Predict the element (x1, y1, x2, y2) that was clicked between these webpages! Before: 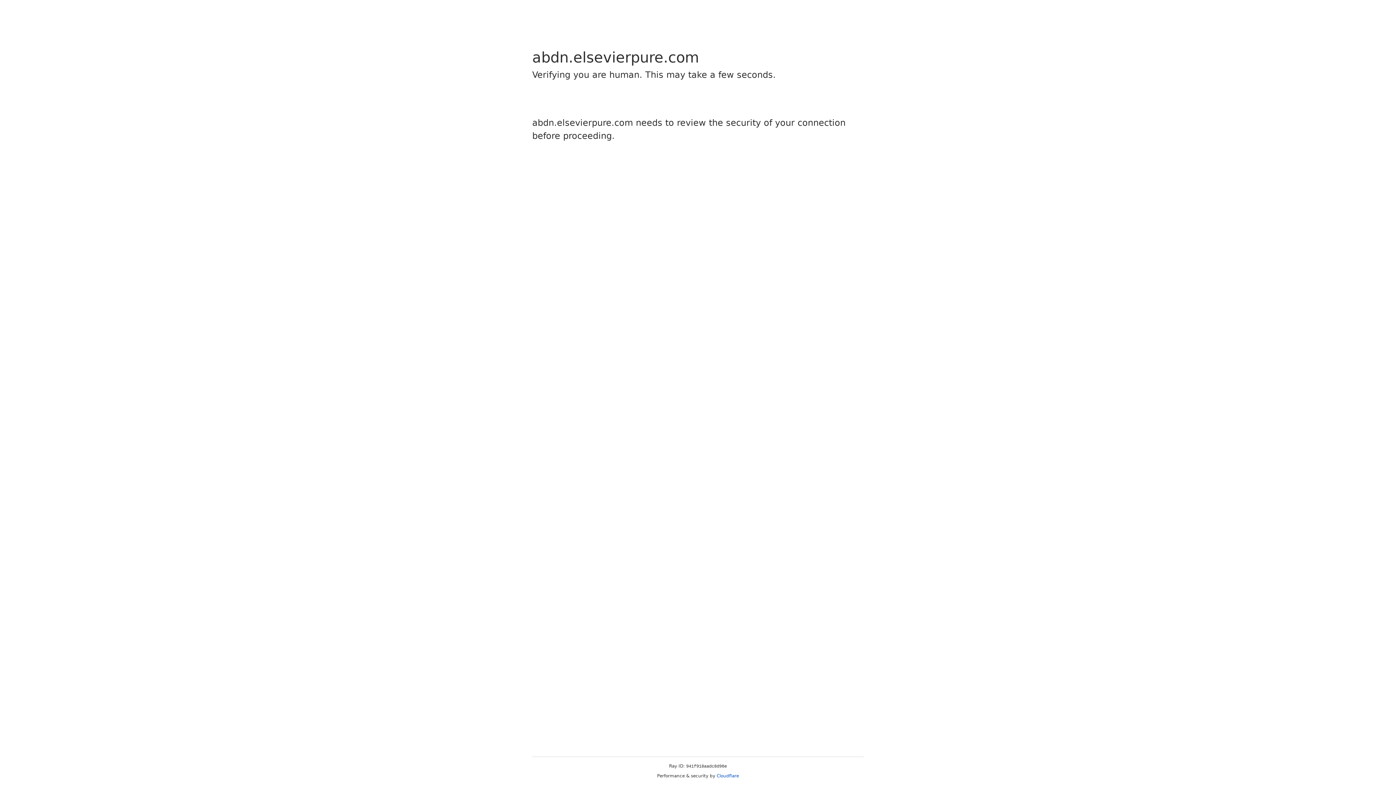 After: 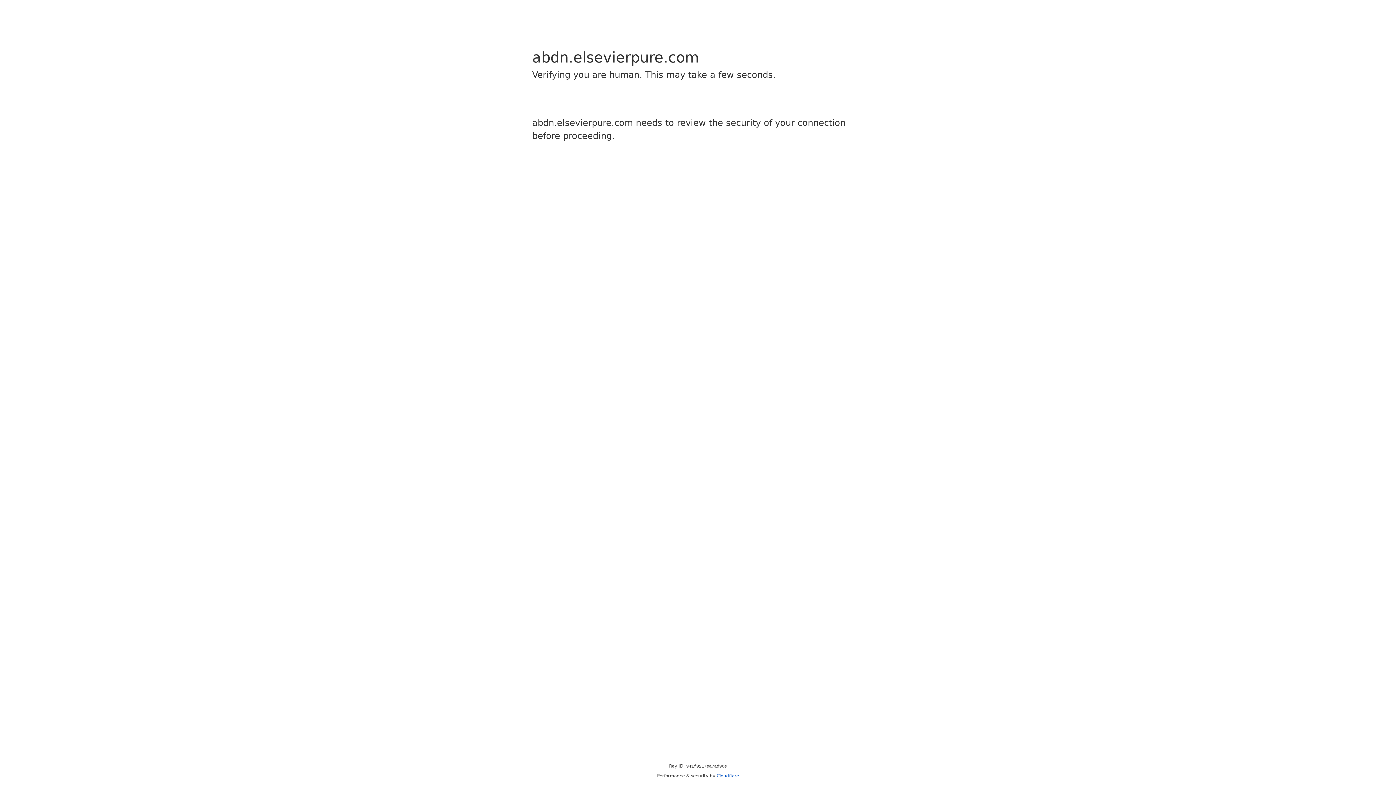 Action: bbox: (716, 773, 739, 778) label: Cloudflare